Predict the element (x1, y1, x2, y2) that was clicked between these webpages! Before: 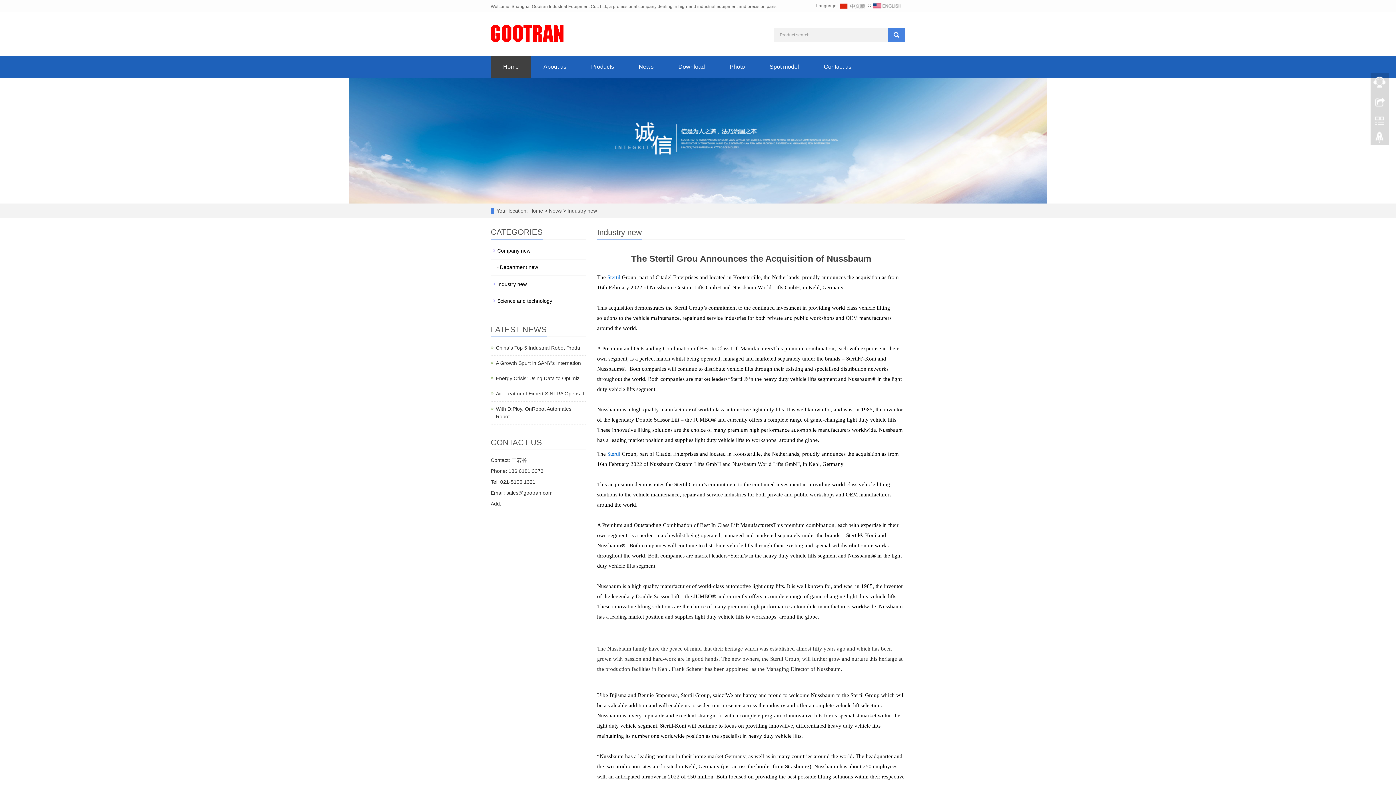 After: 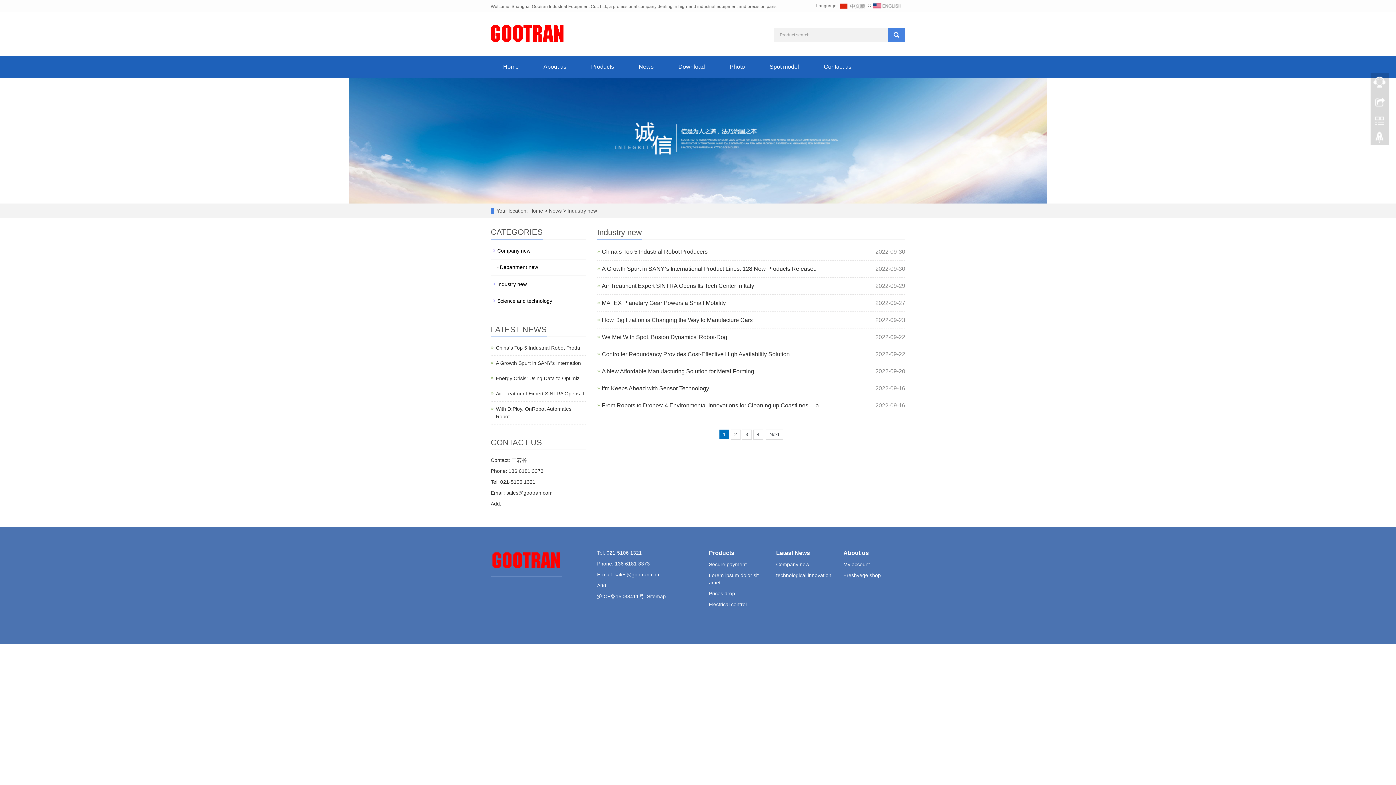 Action: bbox: (566, 208, 597, 213) label:  Industry new